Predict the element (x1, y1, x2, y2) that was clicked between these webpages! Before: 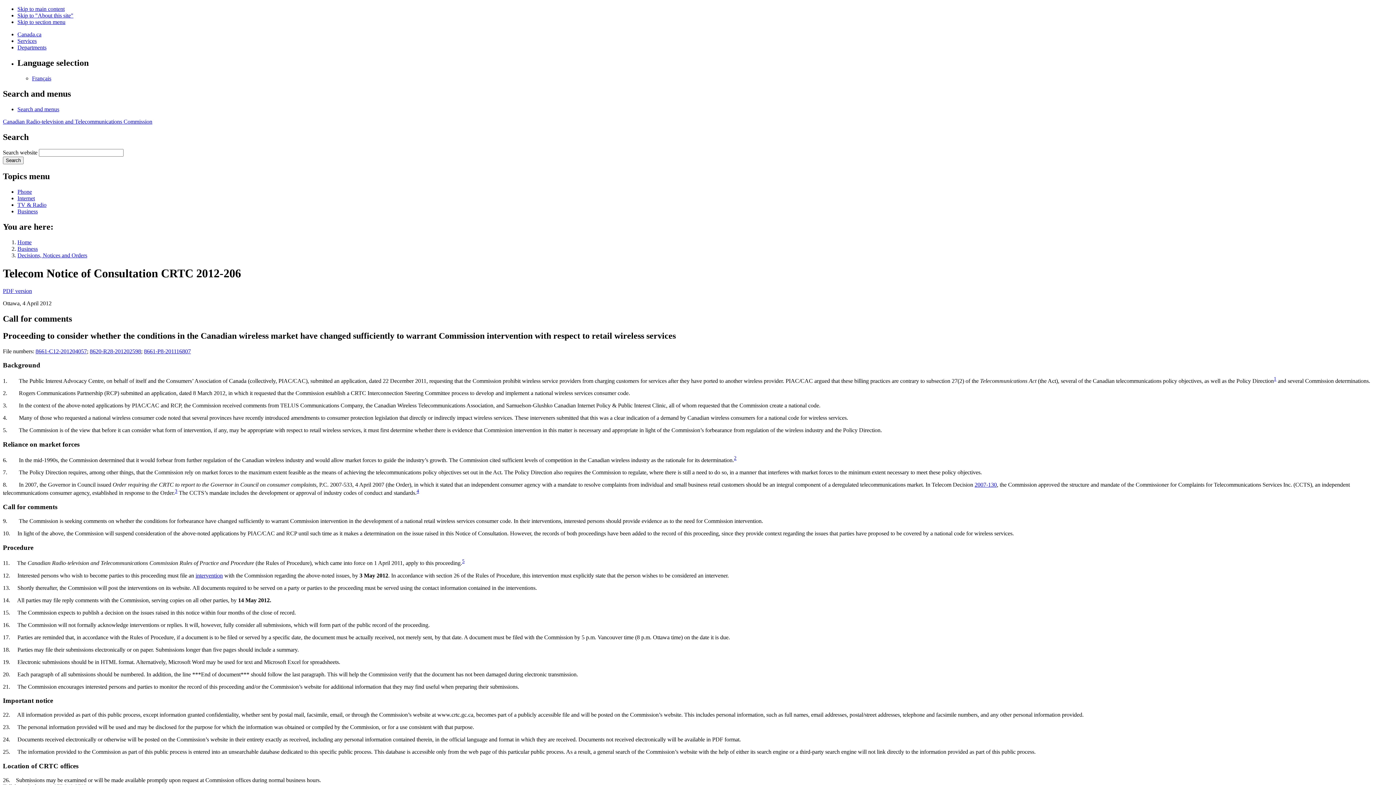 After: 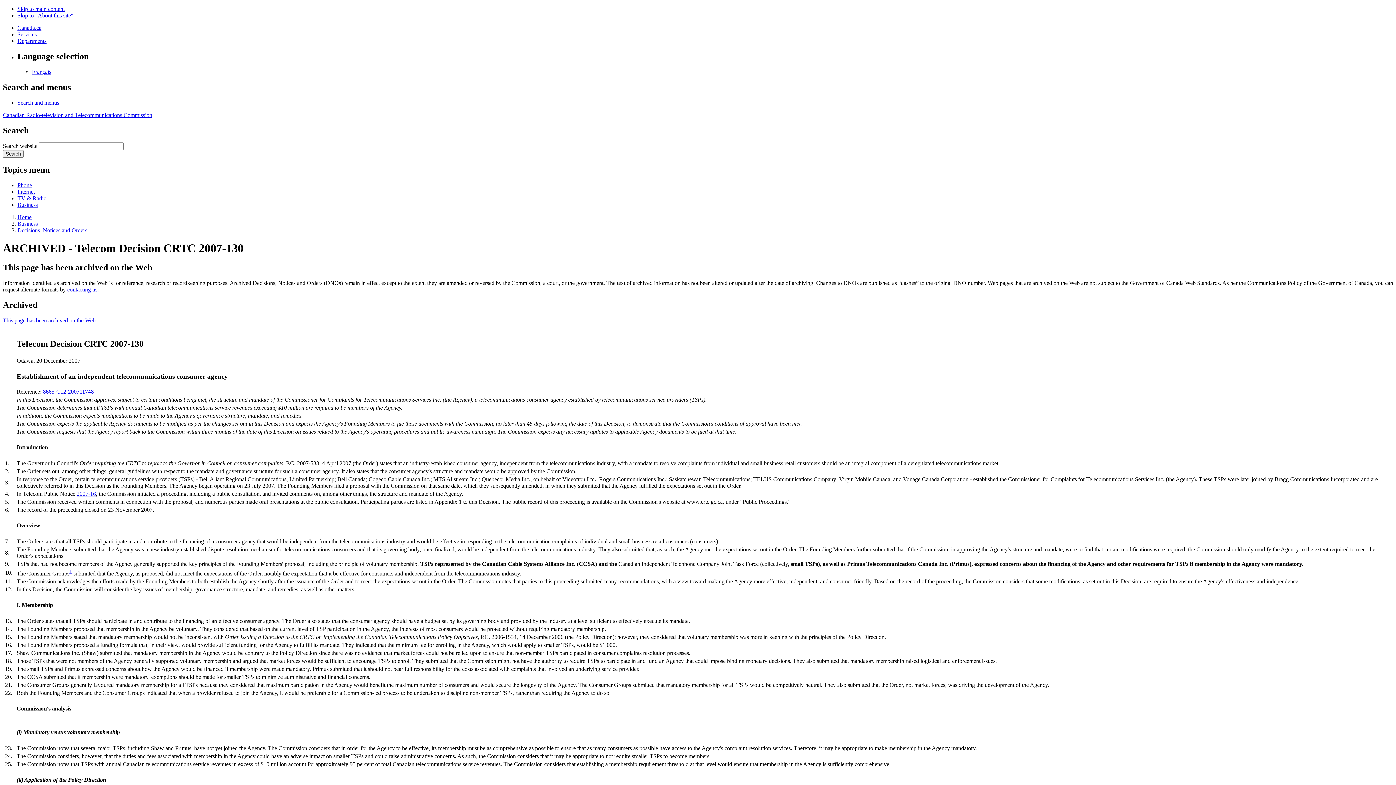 Action: label: 2007-130 bbox: (974, 481, 997, 488)